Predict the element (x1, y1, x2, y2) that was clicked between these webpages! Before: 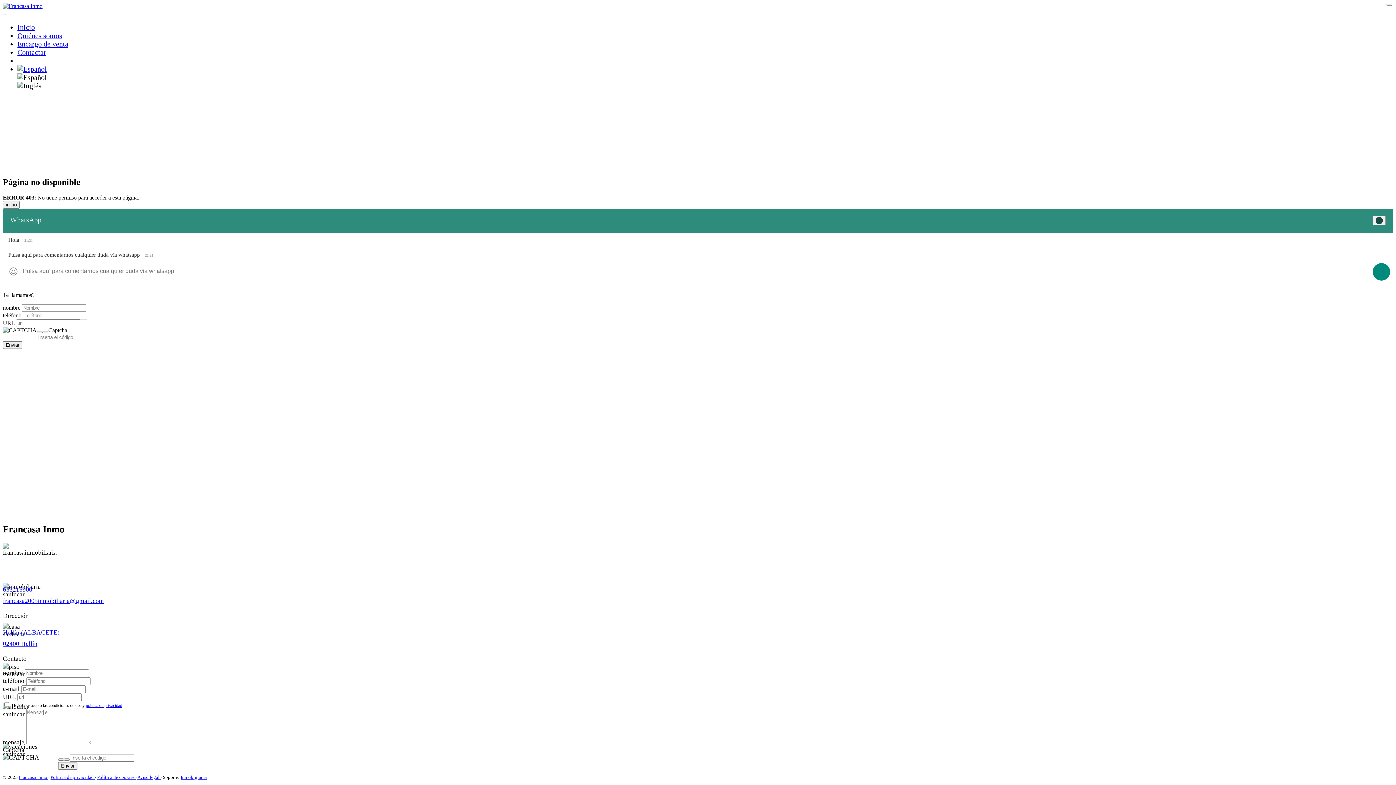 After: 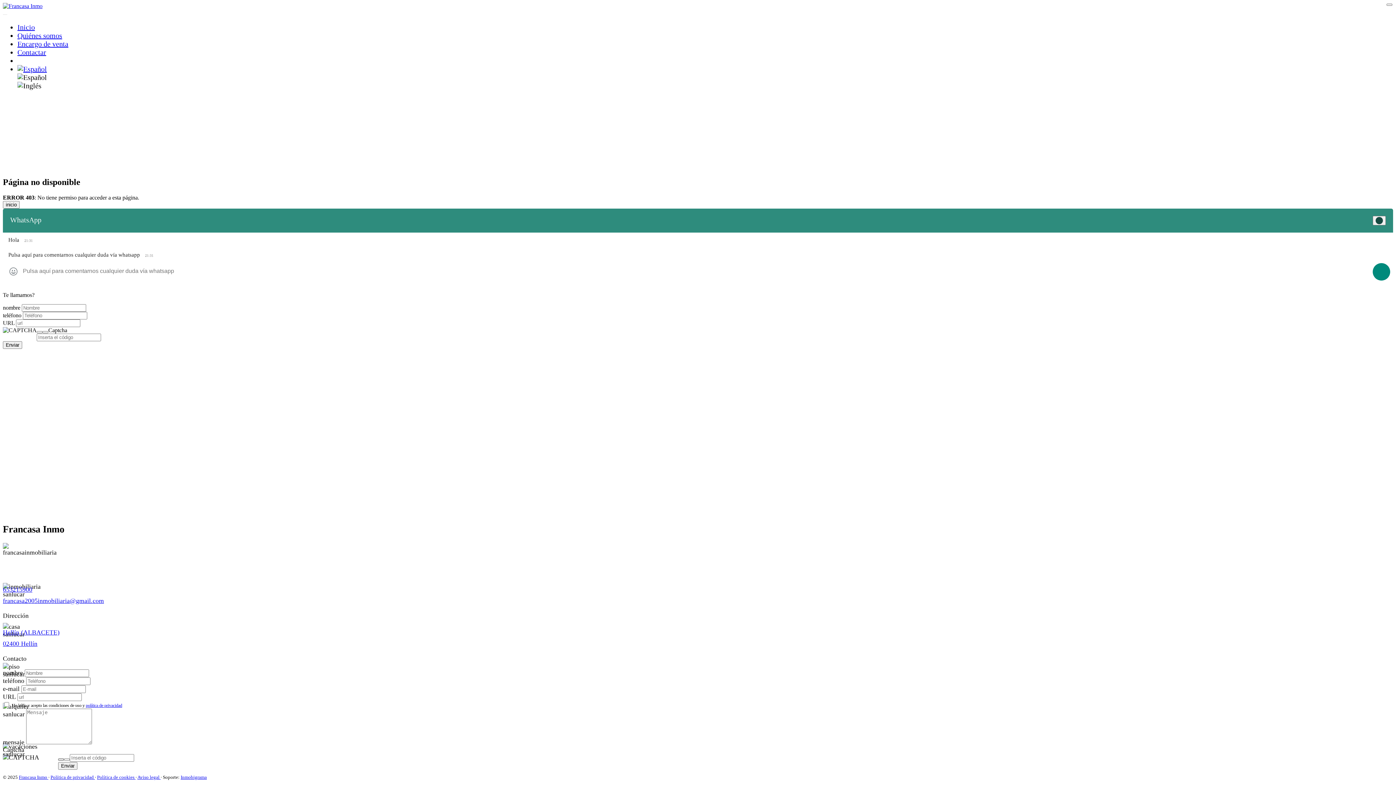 Action: bbox: (58, 758, 64, 760)